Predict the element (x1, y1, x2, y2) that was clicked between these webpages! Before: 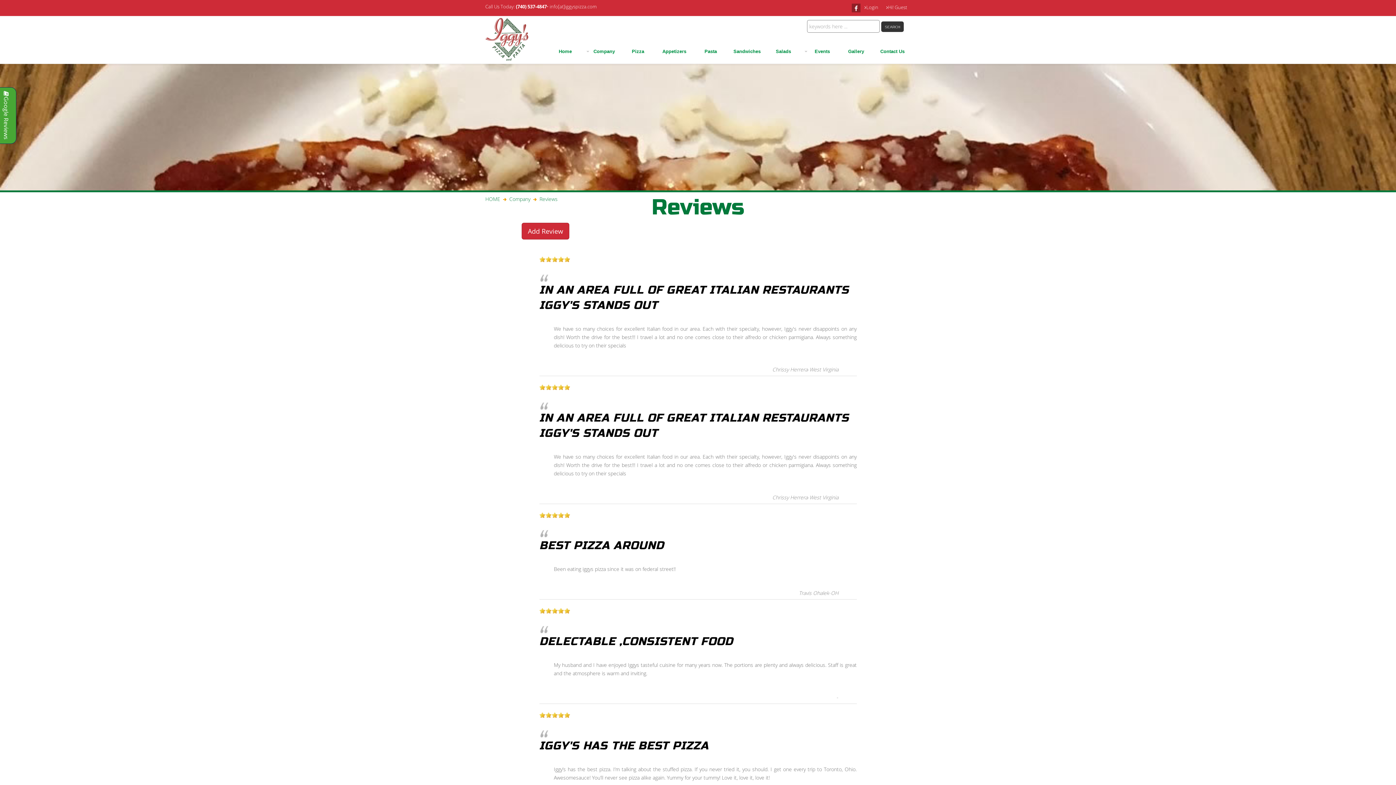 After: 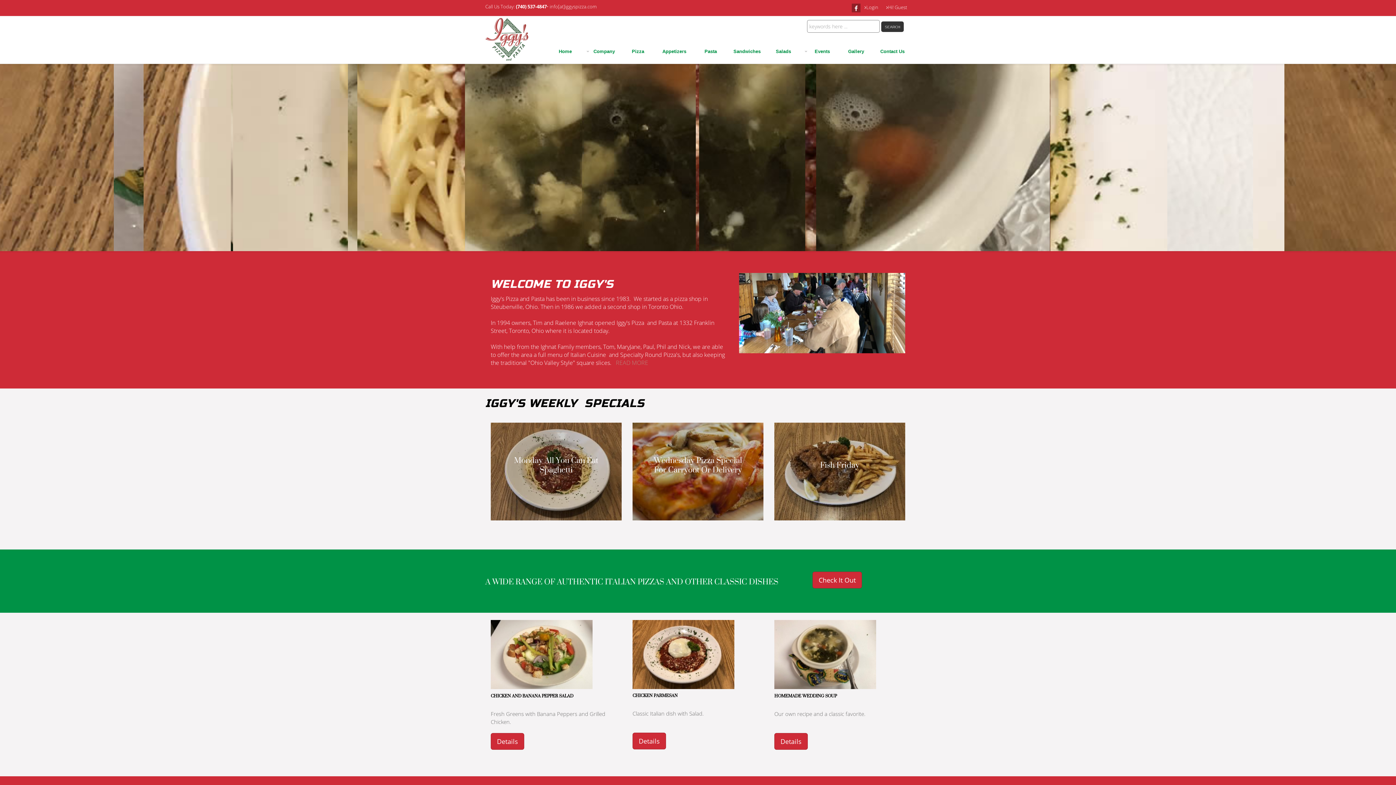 Action: bbox: (485, 195, 500, 202) label: HOME